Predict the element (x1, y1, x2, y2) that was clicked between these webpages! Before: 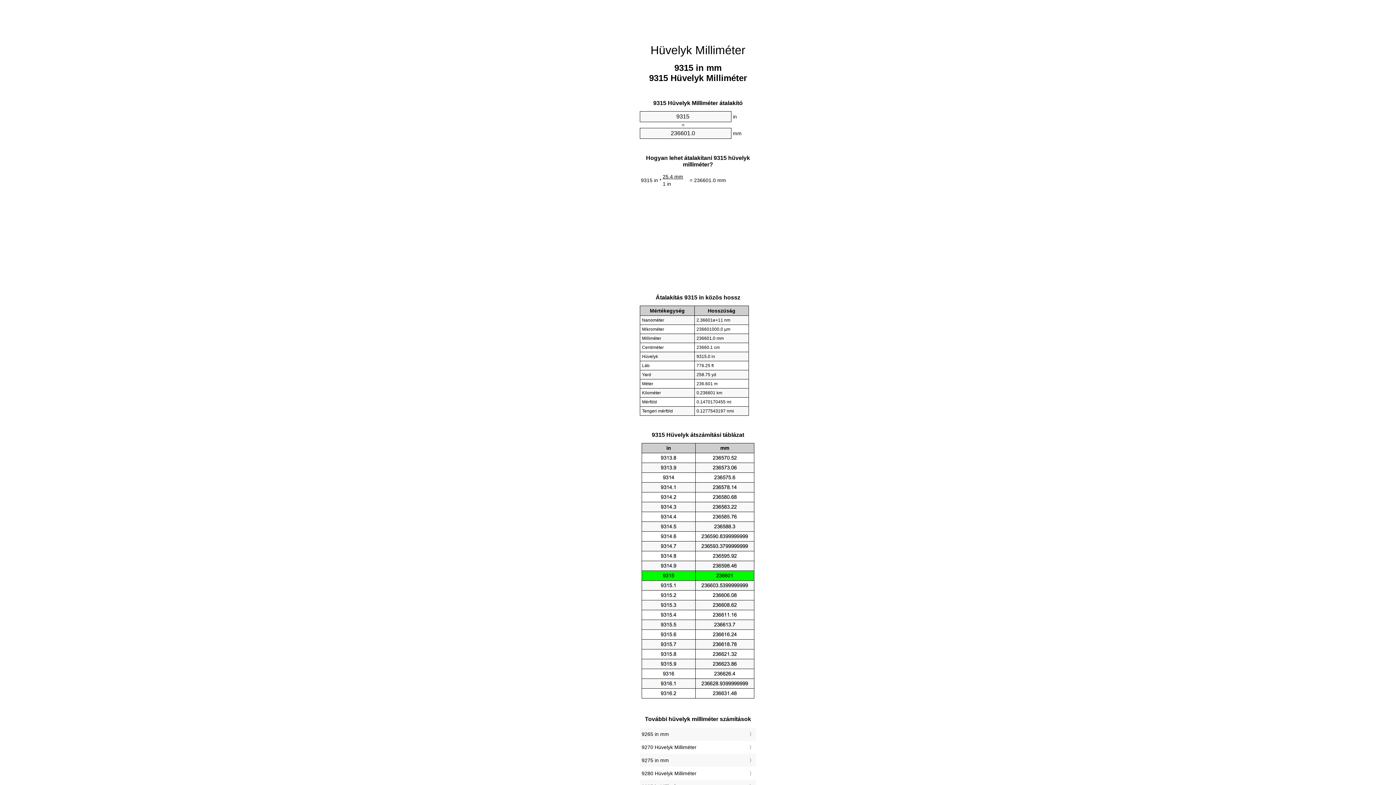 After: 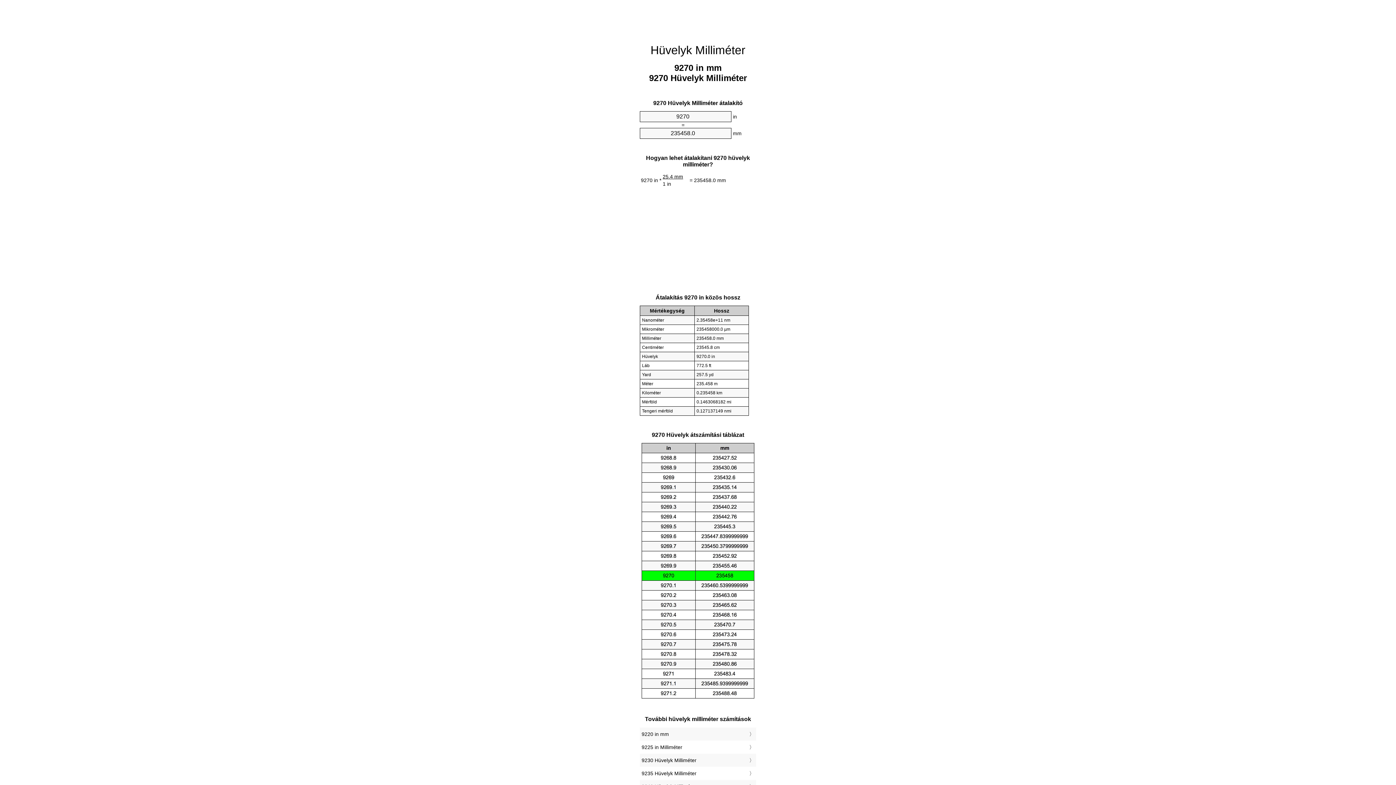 Action: label: 9270 Hüvelyk Milliméter bbox: (641, 743, 754, 752)